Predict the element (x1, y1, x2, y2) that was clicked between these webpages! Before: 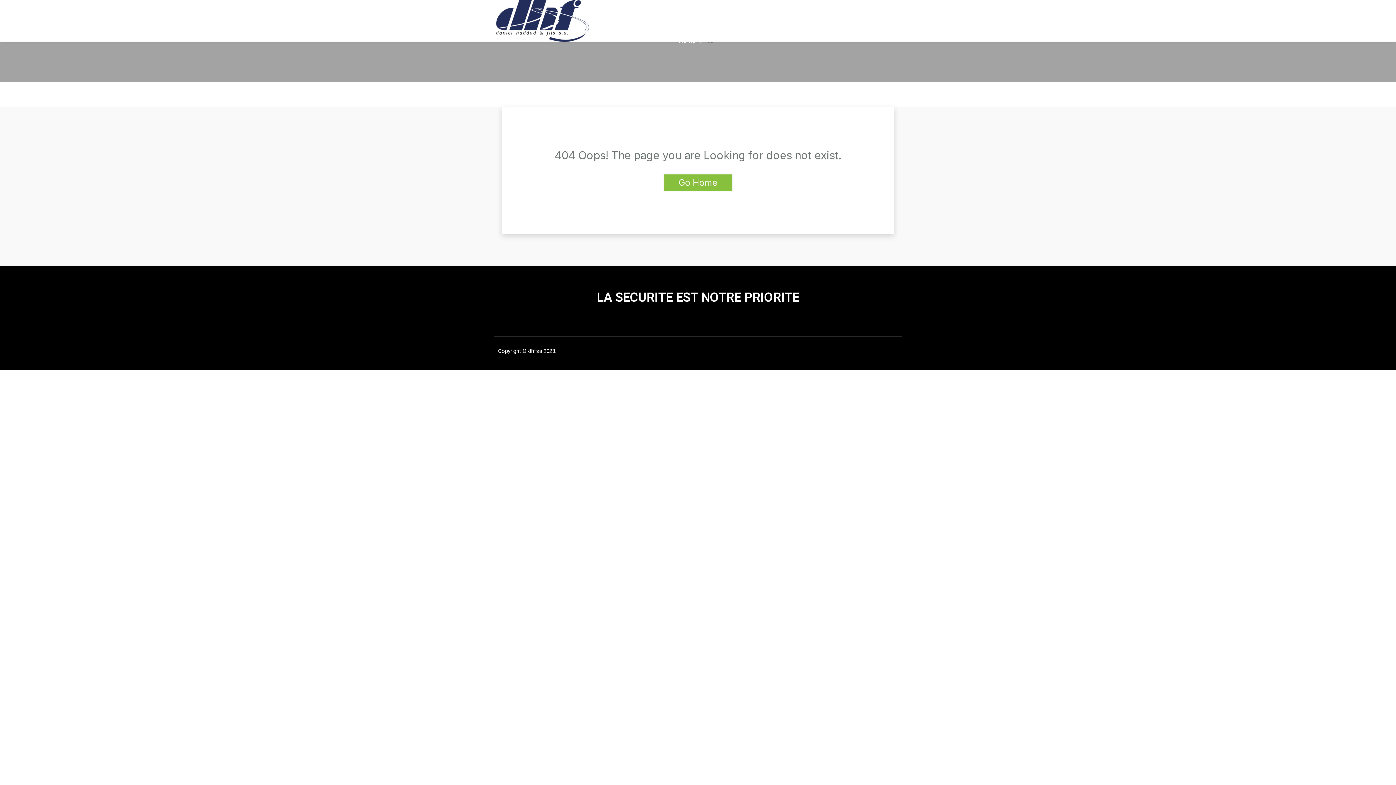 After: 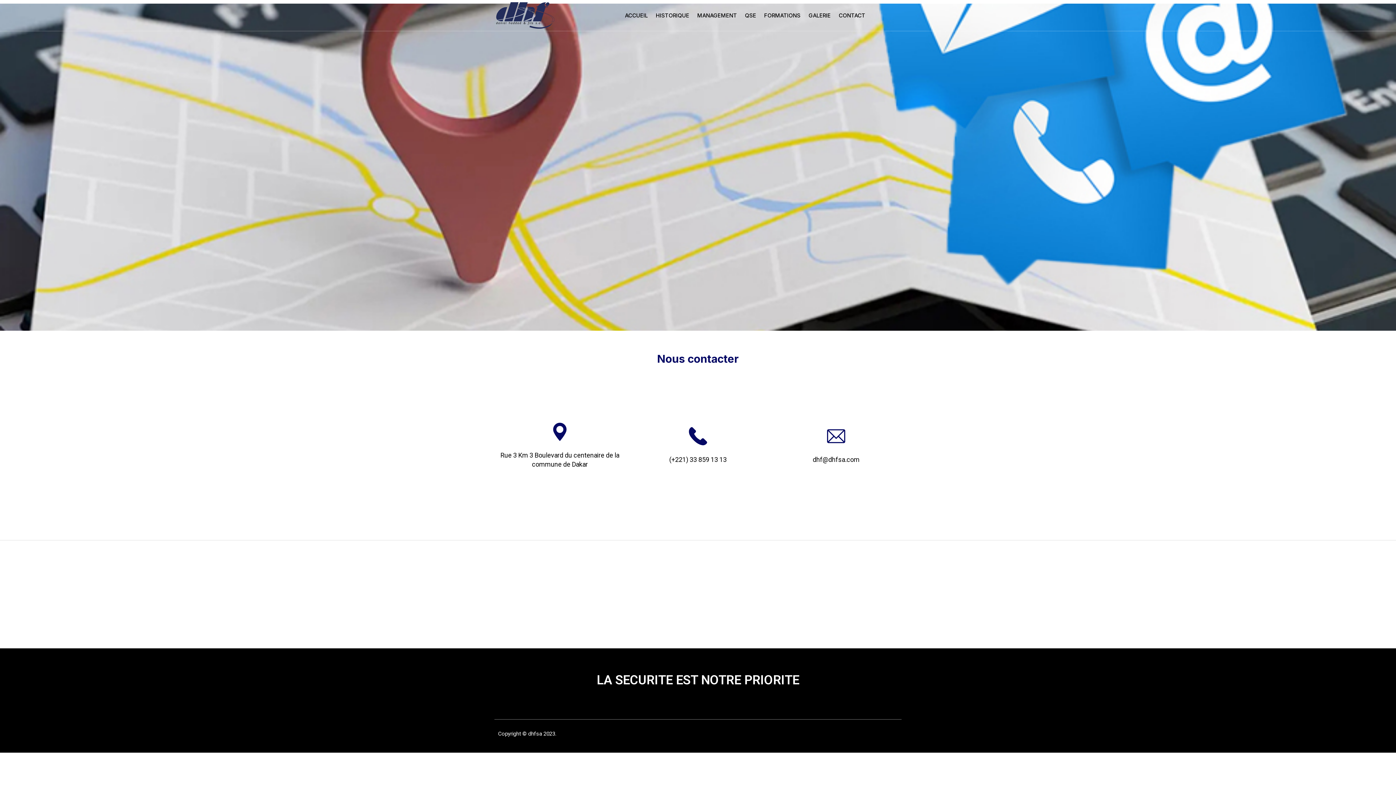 Action: label: CONTACT bbox: (873, 16, 900, 25)